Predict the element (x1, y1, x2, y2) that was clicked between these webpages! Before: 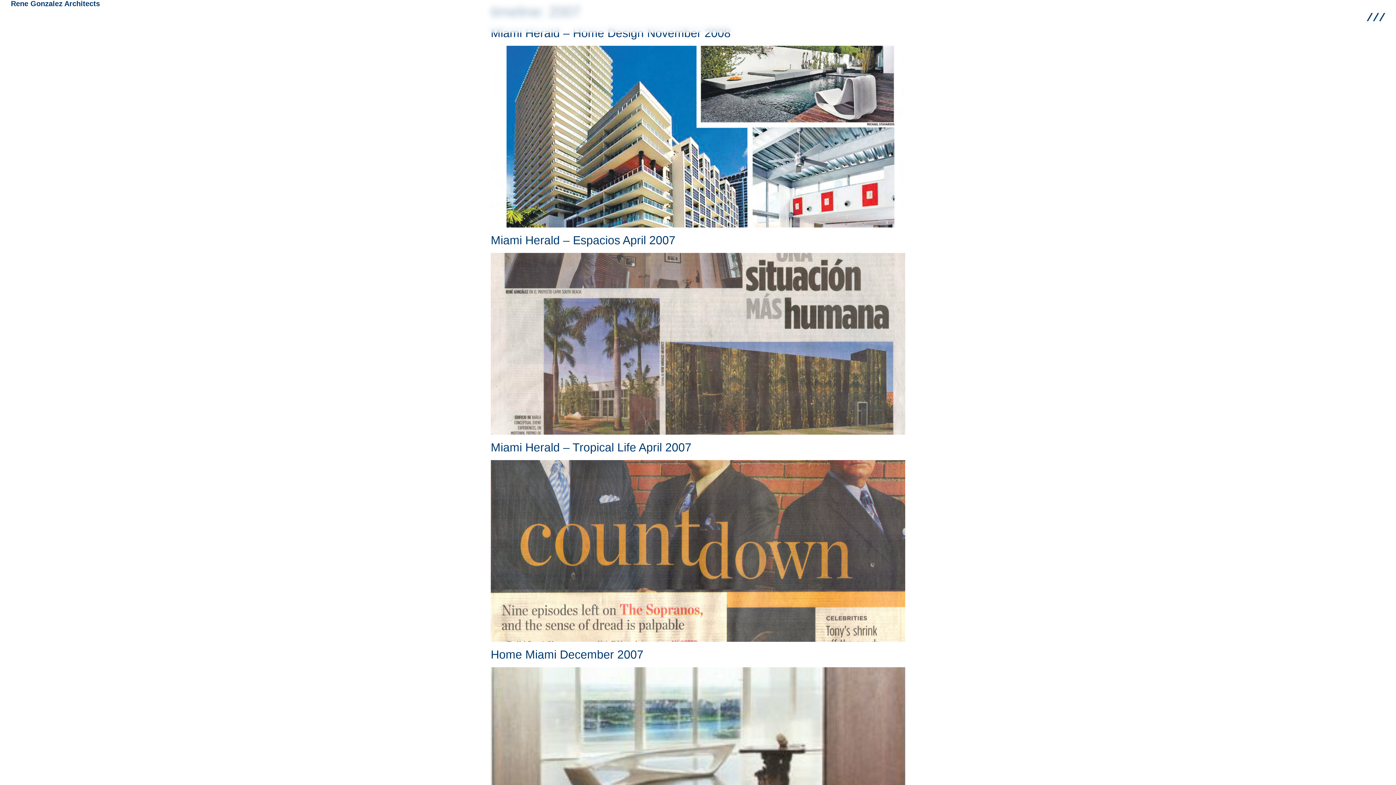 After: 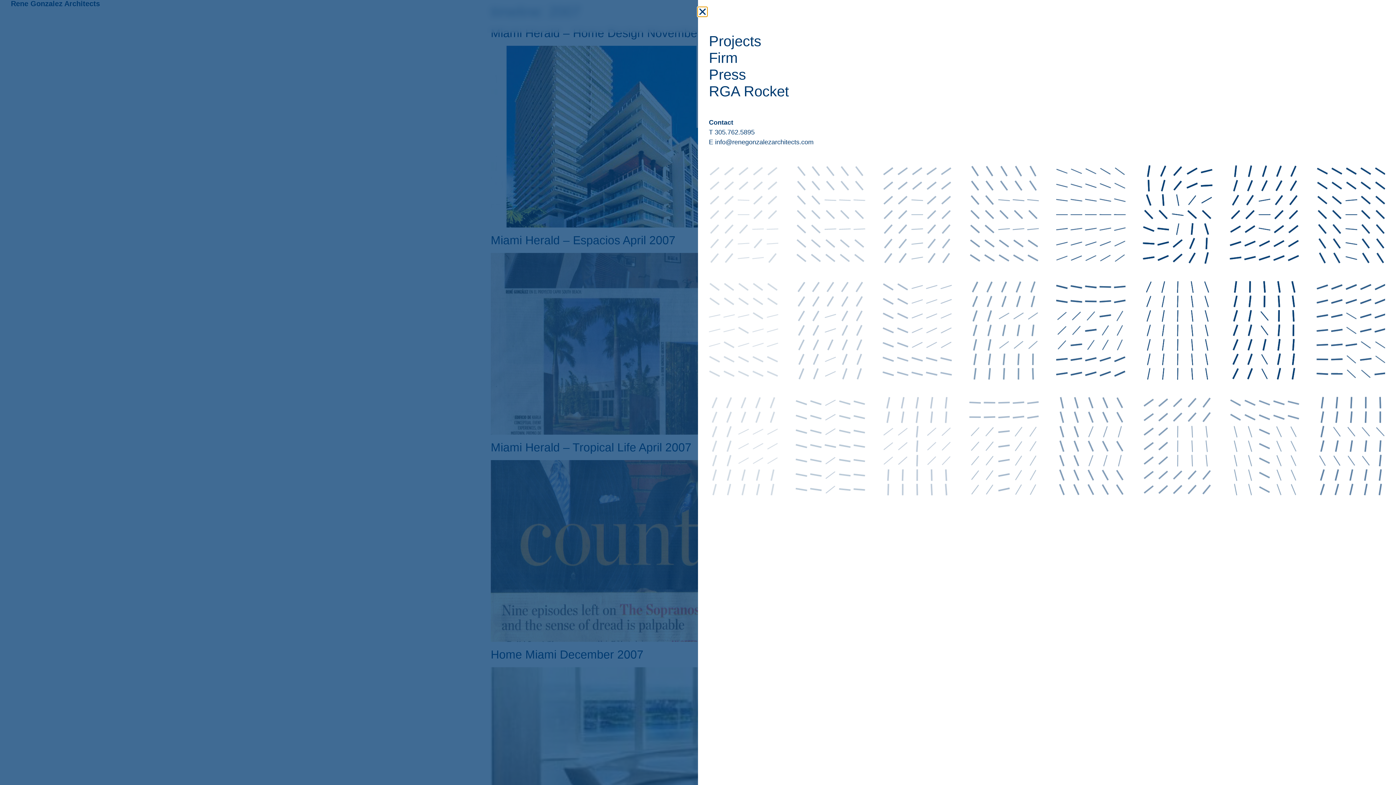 Action: bbox: (1367, 10, 1385, 21)